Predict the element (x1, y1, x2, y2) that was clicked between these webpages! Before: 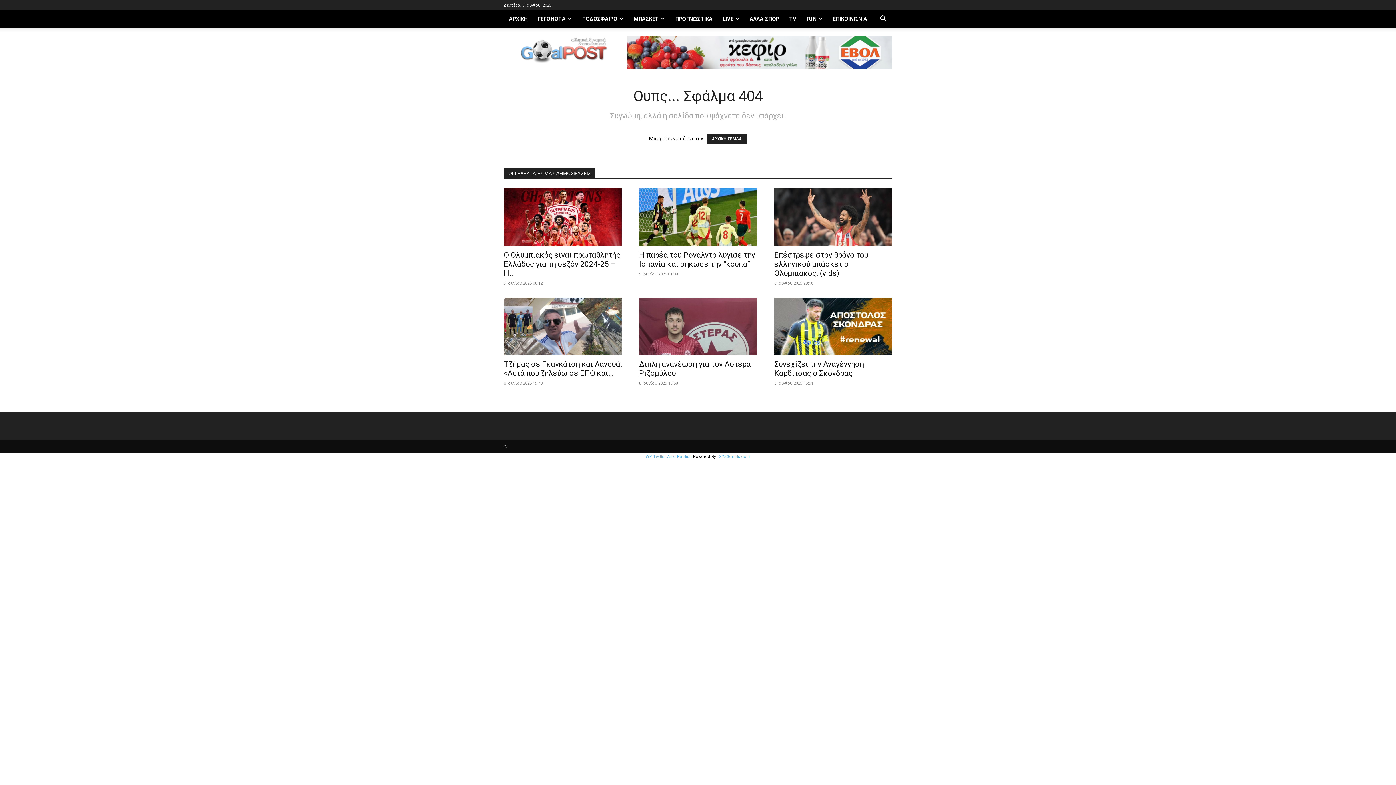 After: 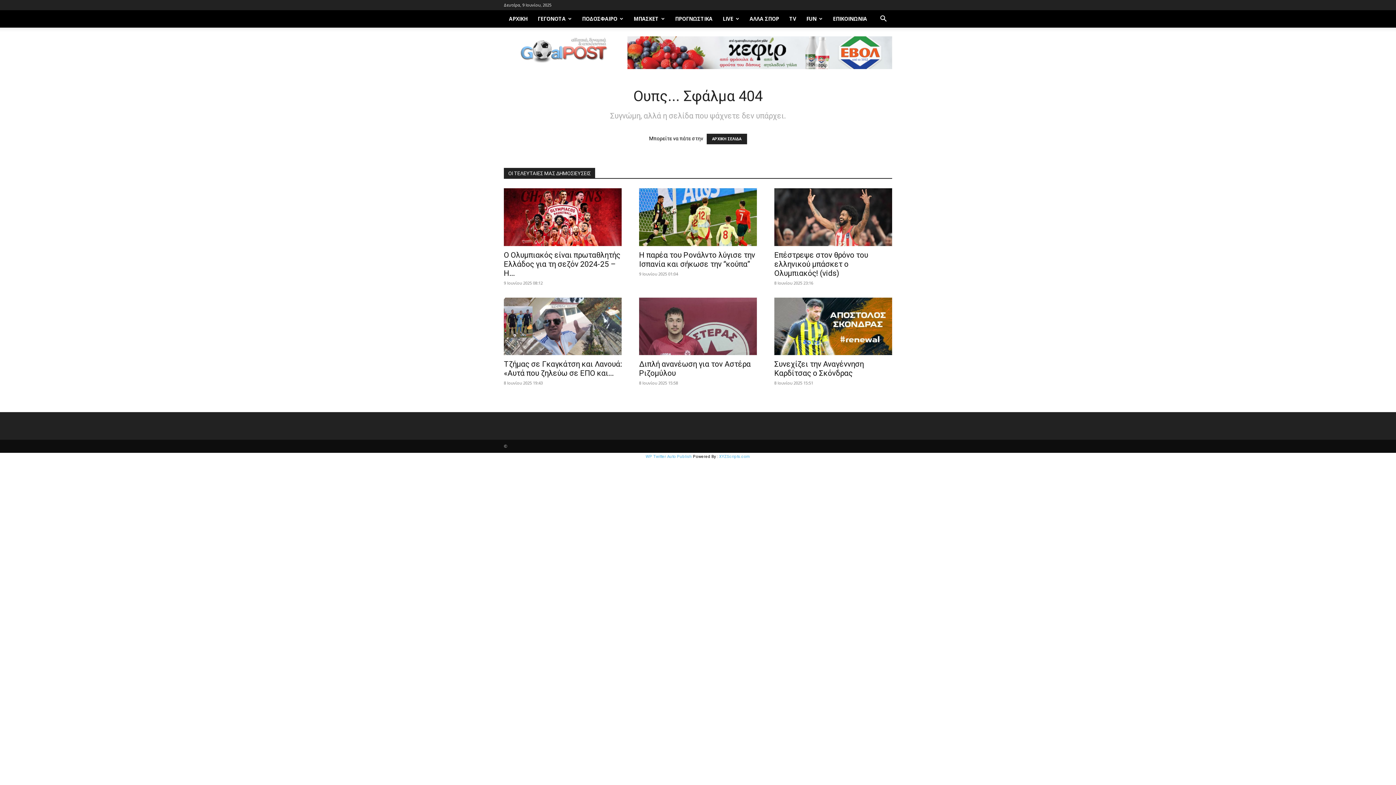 Action: label: WP Twitter Auto Publish bbox: (645, 454, 692, 459)